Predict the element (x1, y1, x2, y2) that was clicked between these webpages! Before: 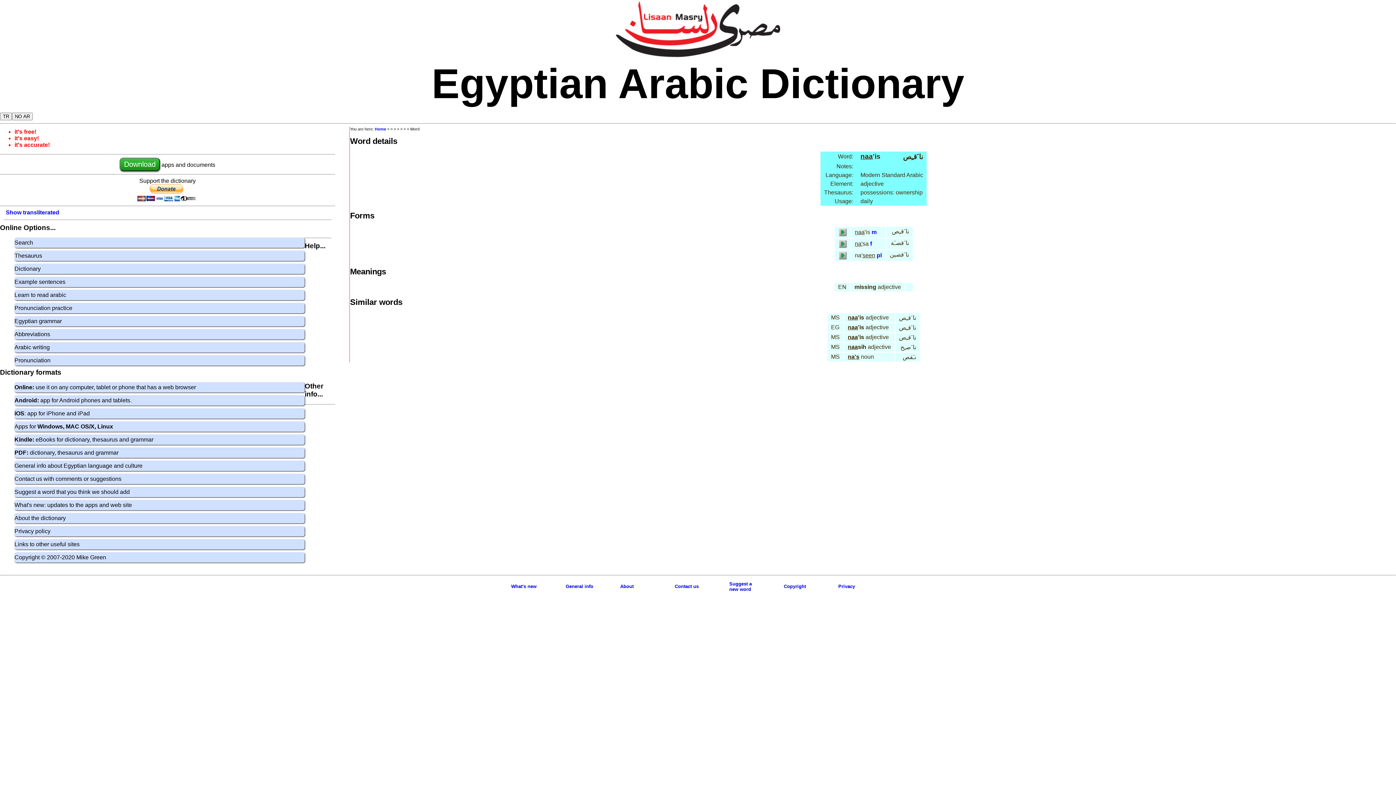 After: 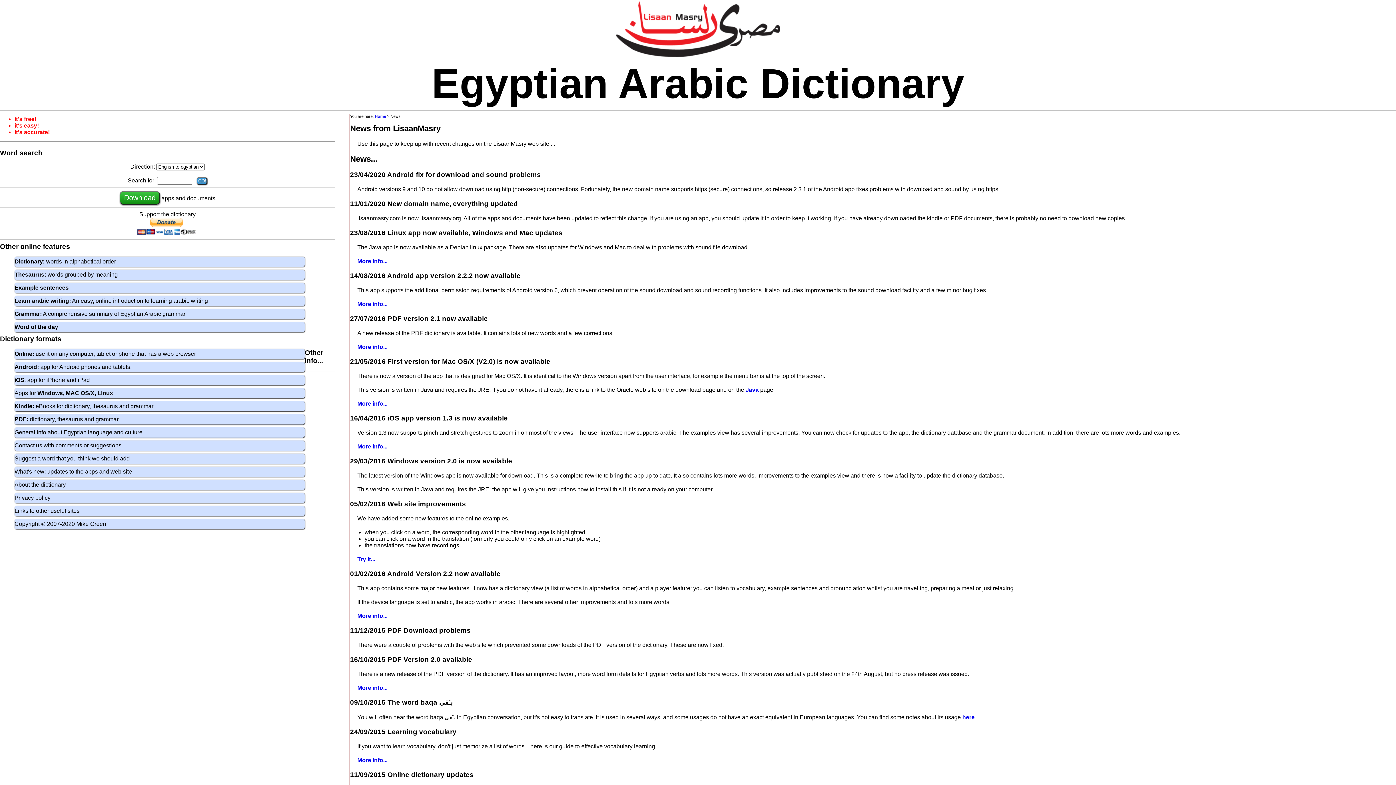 Action: label: What's new bbox: (511, 584, 536, 589)